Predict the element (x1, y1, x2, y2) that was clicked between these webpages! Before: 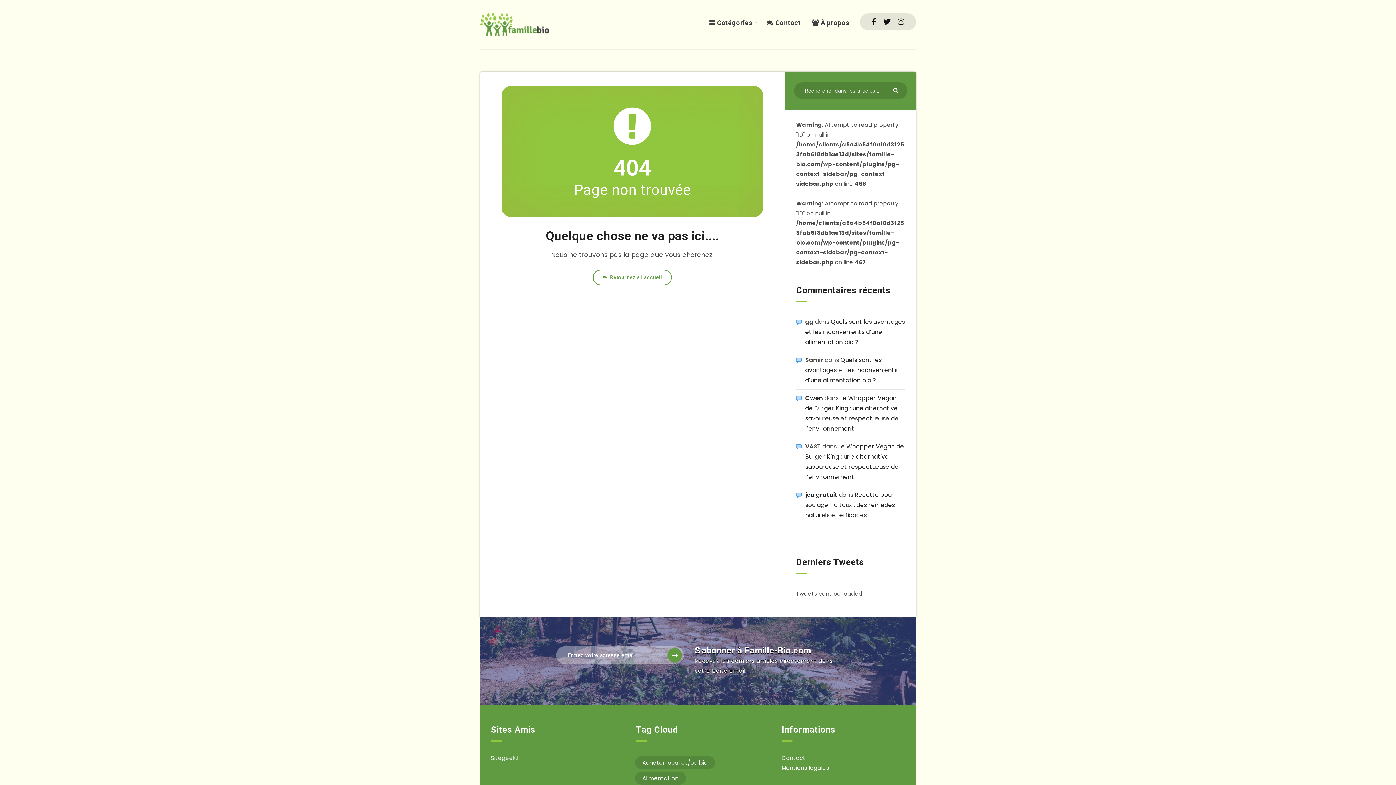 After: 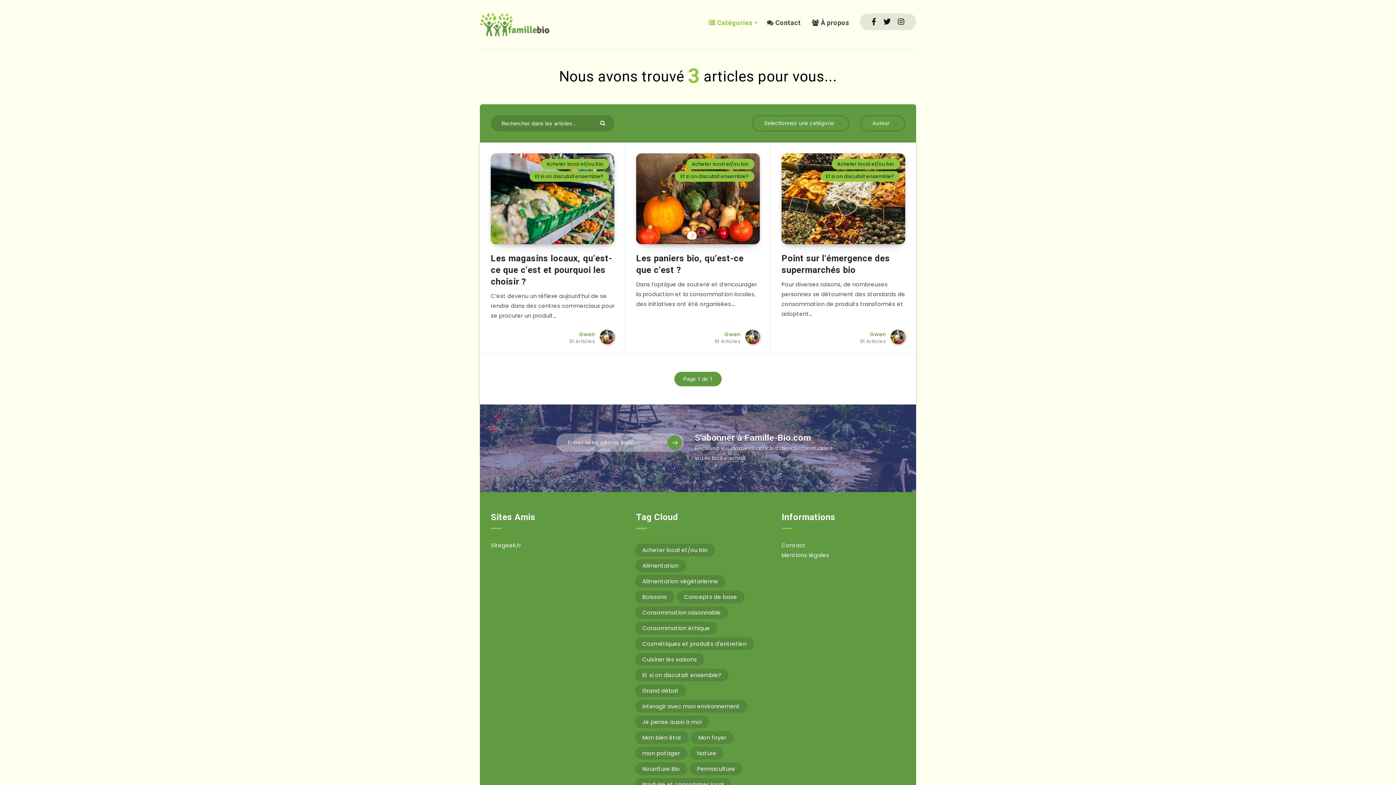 Action: bbox: (635, 756, 715, 769) label: Acheter local et/ou bio (3 éléments)